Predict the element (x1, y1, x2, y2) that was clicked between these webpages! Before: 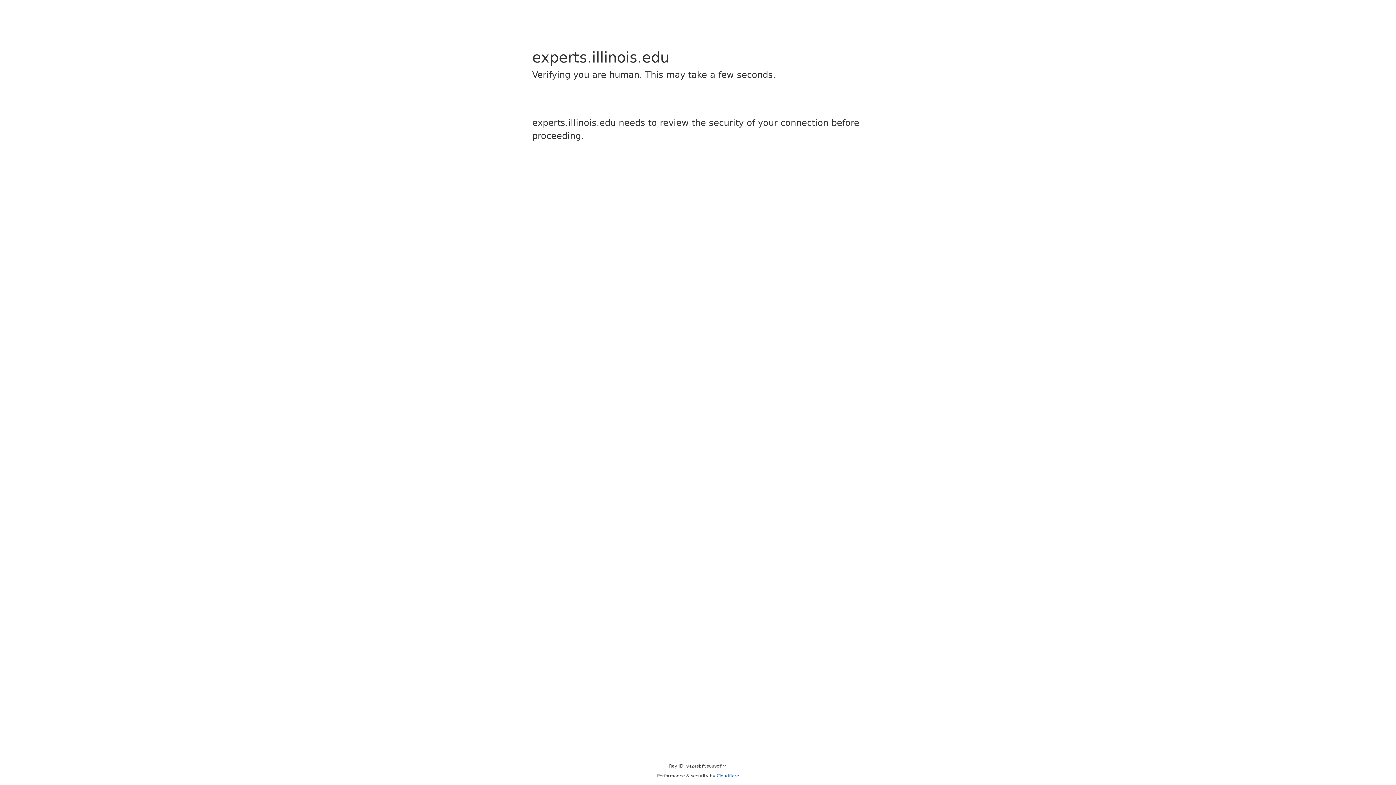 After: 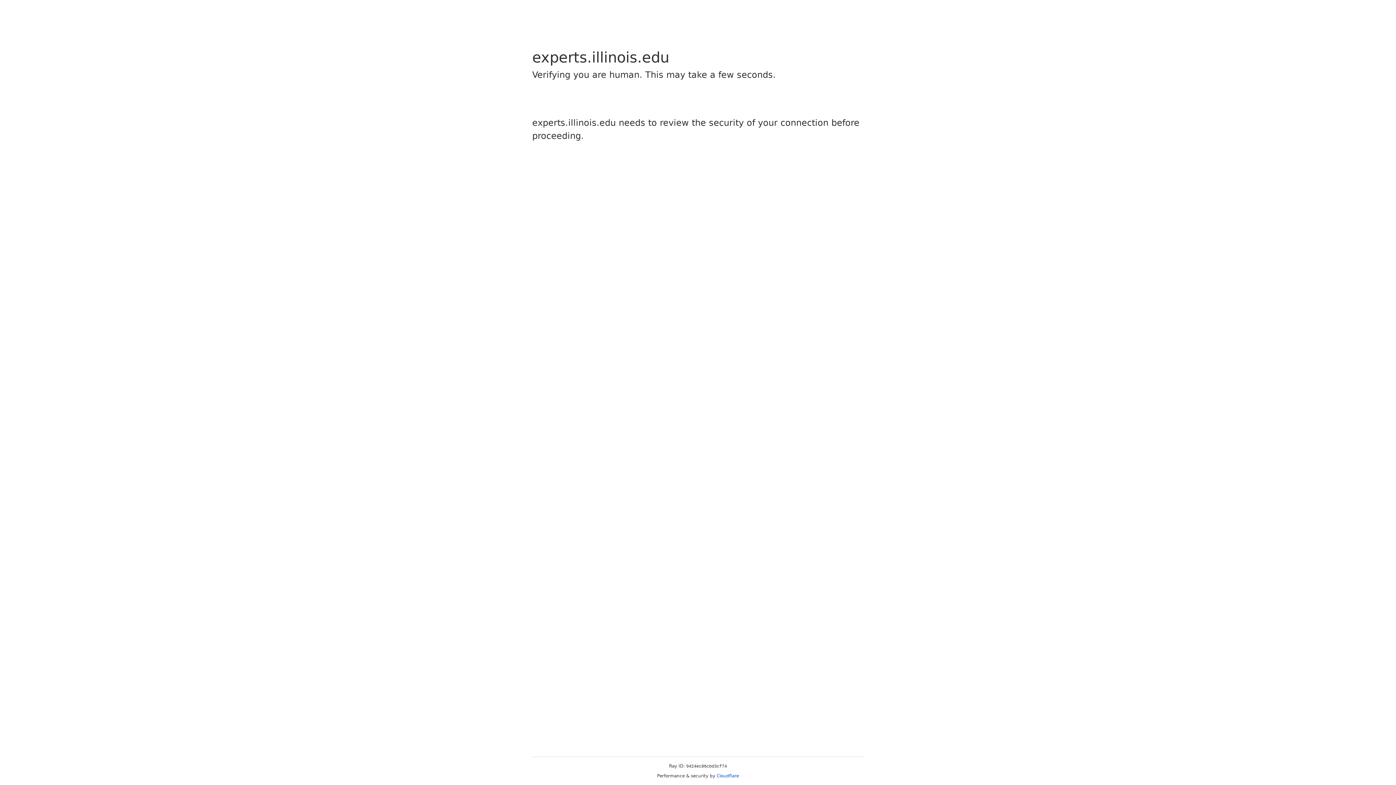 Action: bbox: (716, 773, 739, 778) label: Cloudflare